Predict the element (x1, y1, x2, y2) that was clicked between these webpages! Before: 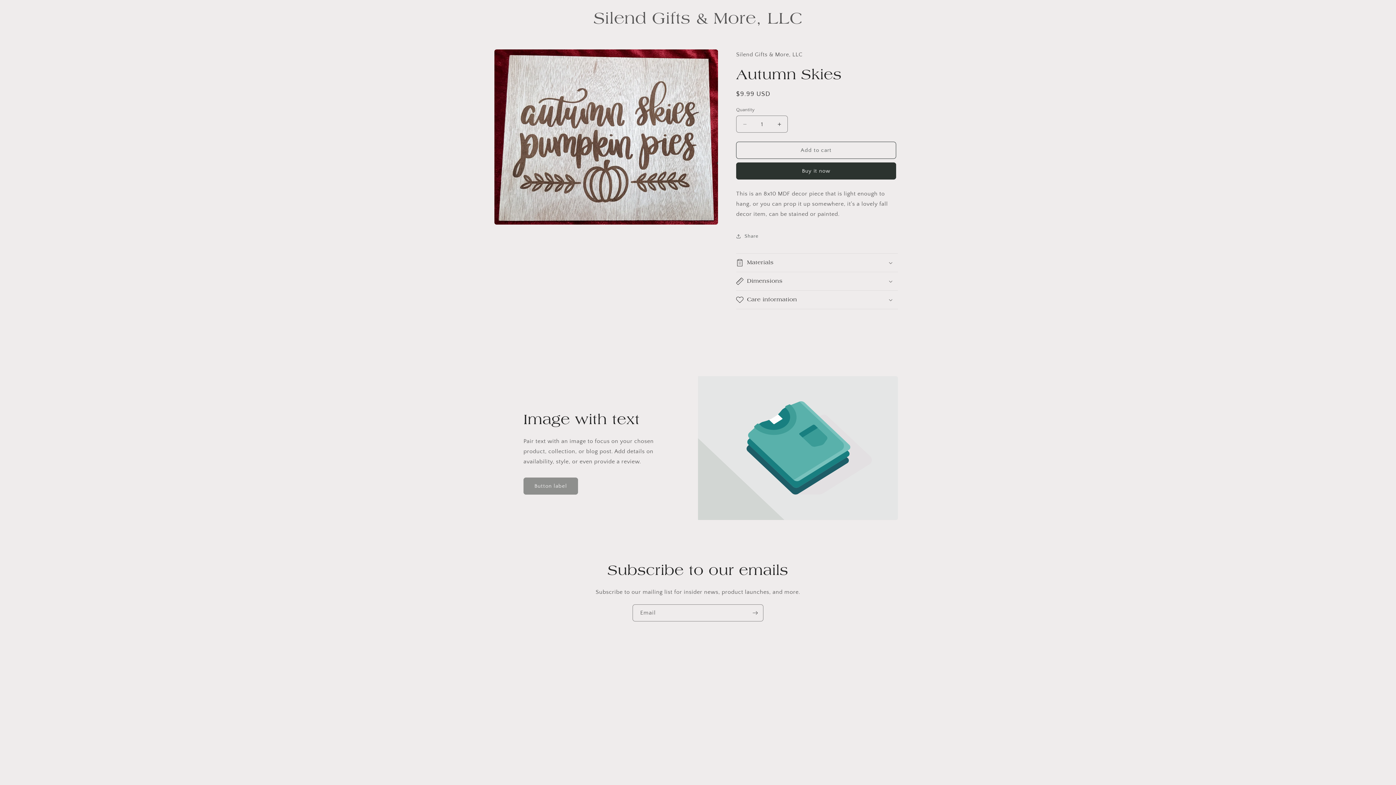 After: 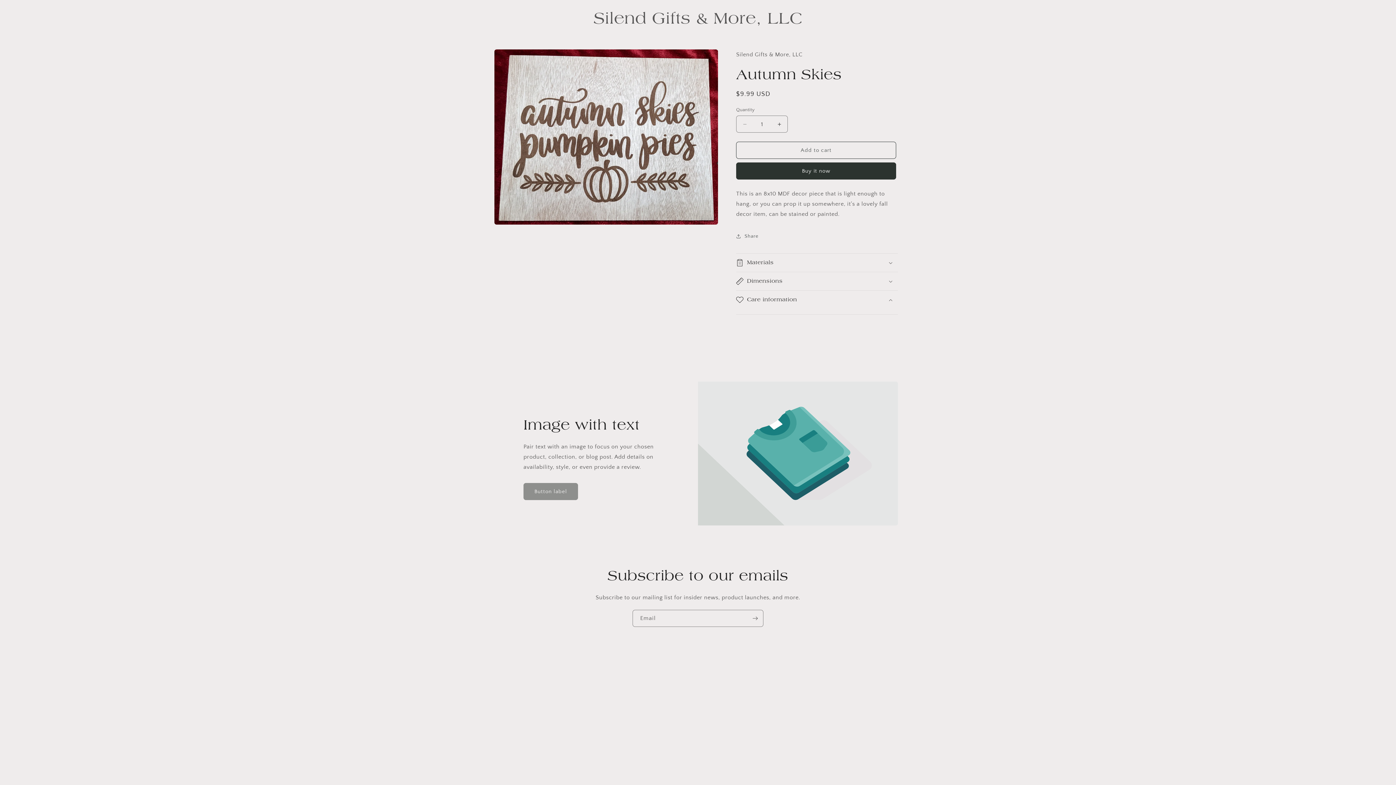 Action: label: Care information bbox: (736, 290, 898, 309)